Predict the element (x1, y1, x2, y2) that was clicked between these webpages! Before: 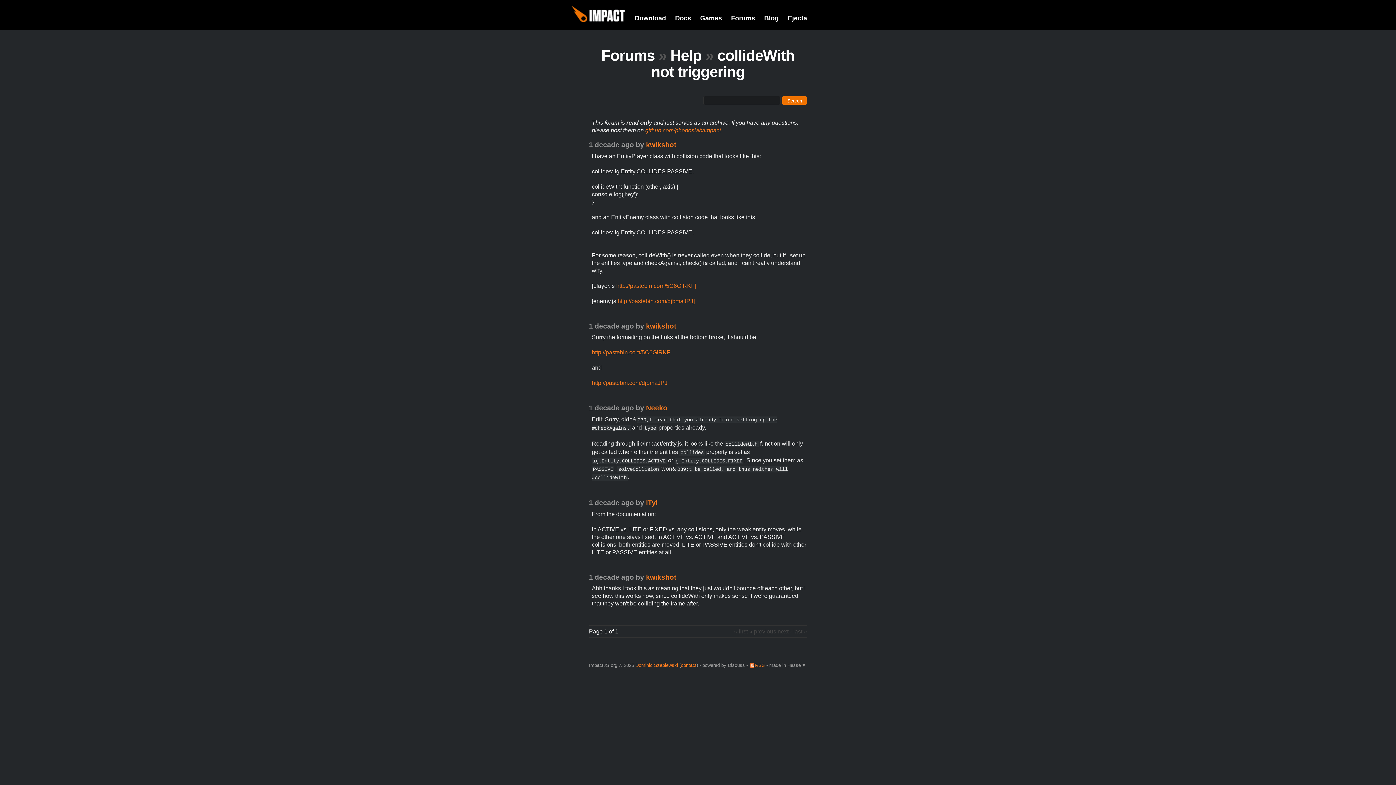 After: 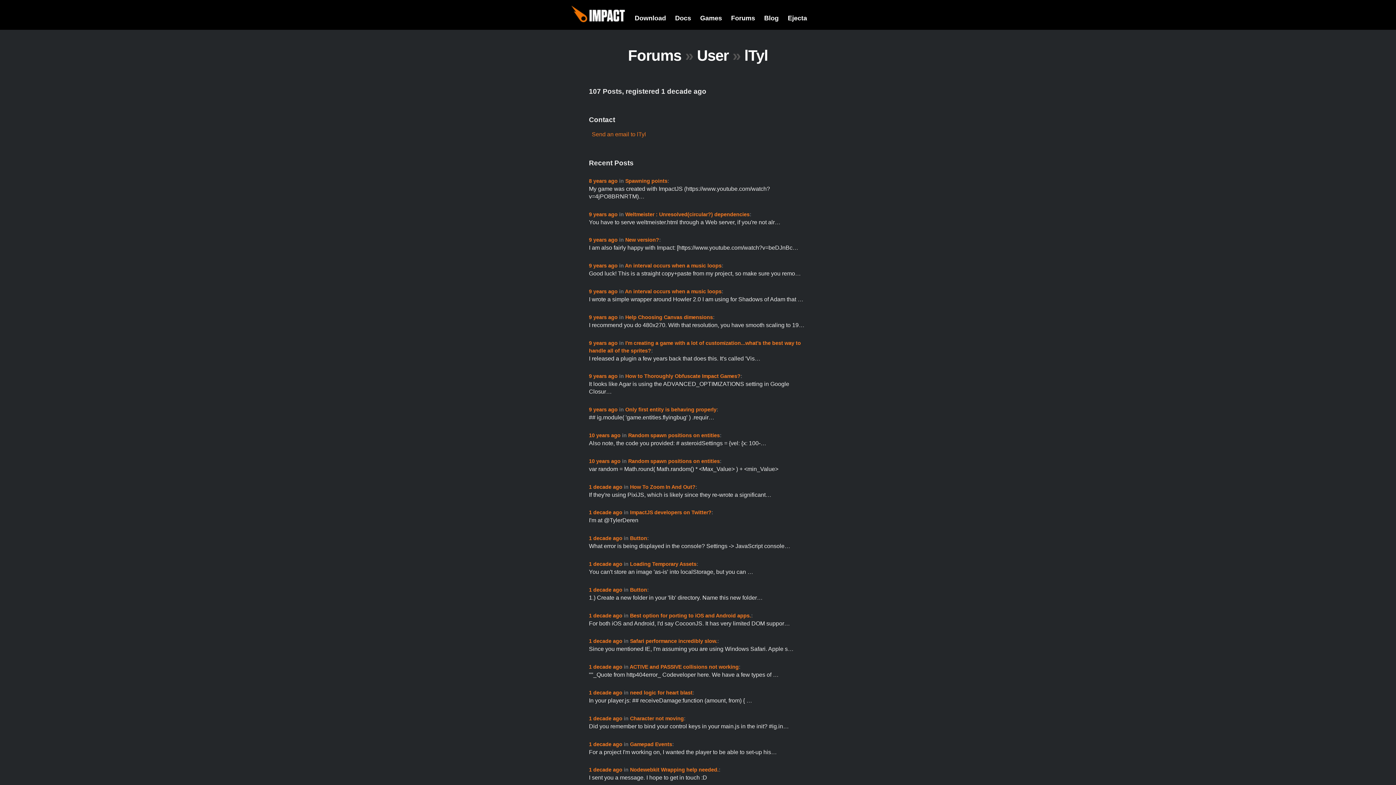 Action: label: lTyl bbox: (646, 499, 657, 506)